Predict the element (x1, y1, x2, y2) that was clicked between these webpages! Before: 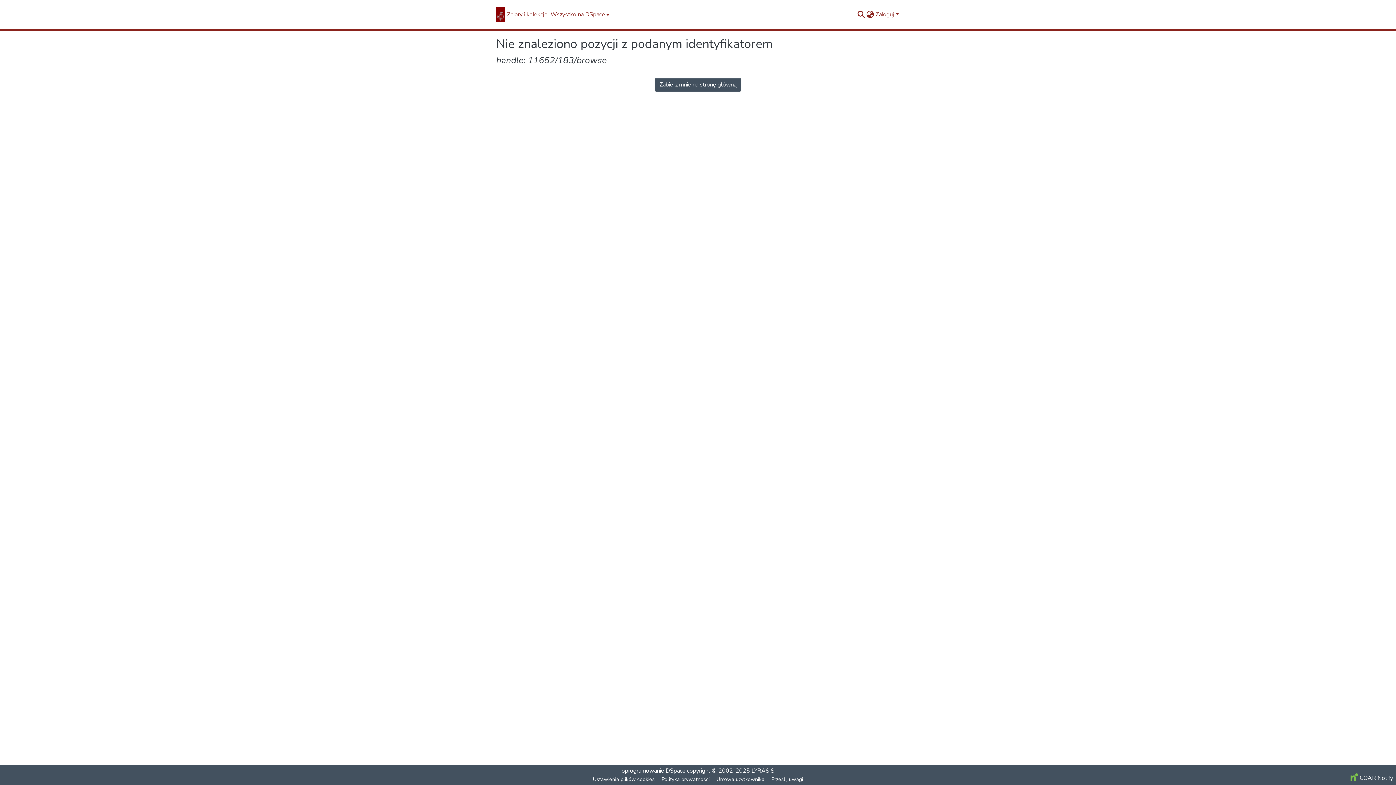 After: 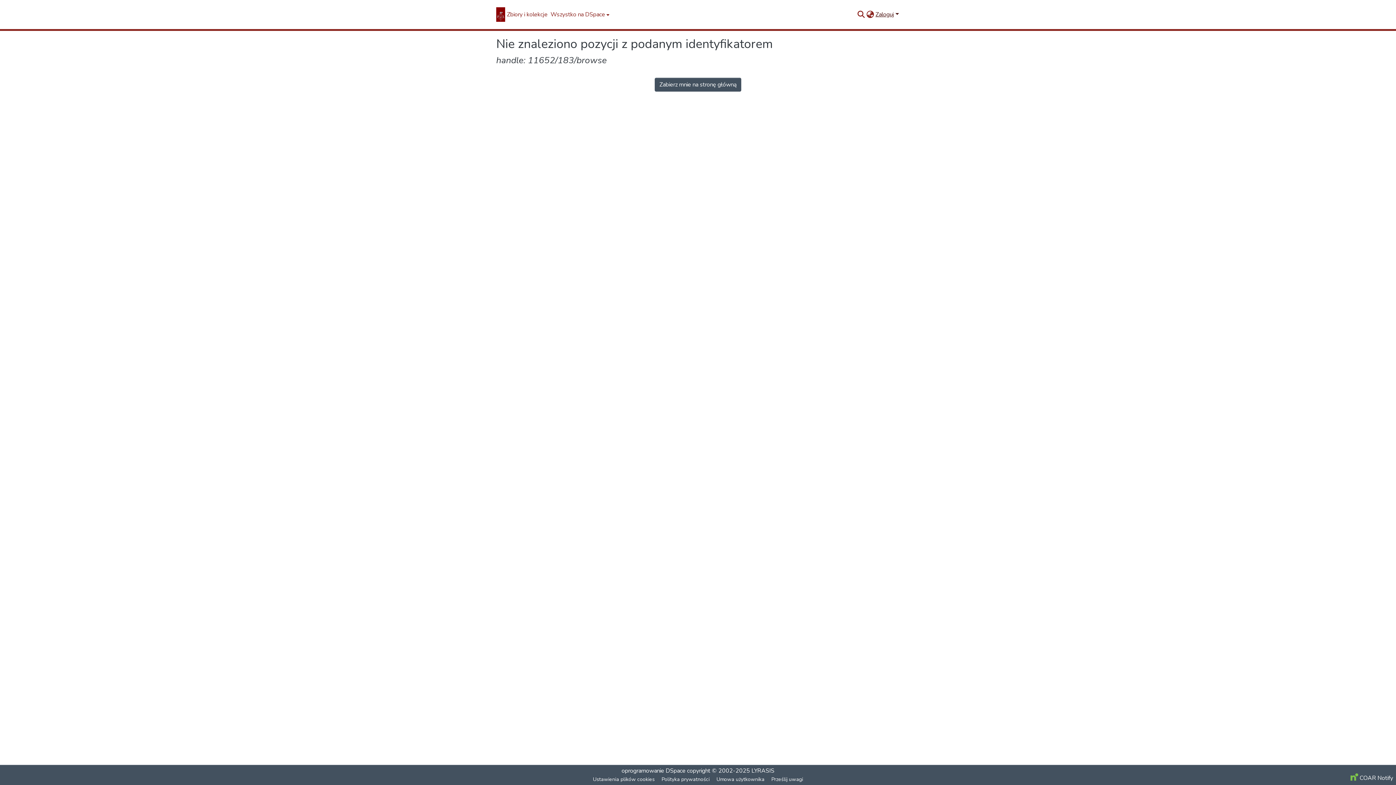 Action: bbox: (875, 10, 900, 18) label: Zaloguj